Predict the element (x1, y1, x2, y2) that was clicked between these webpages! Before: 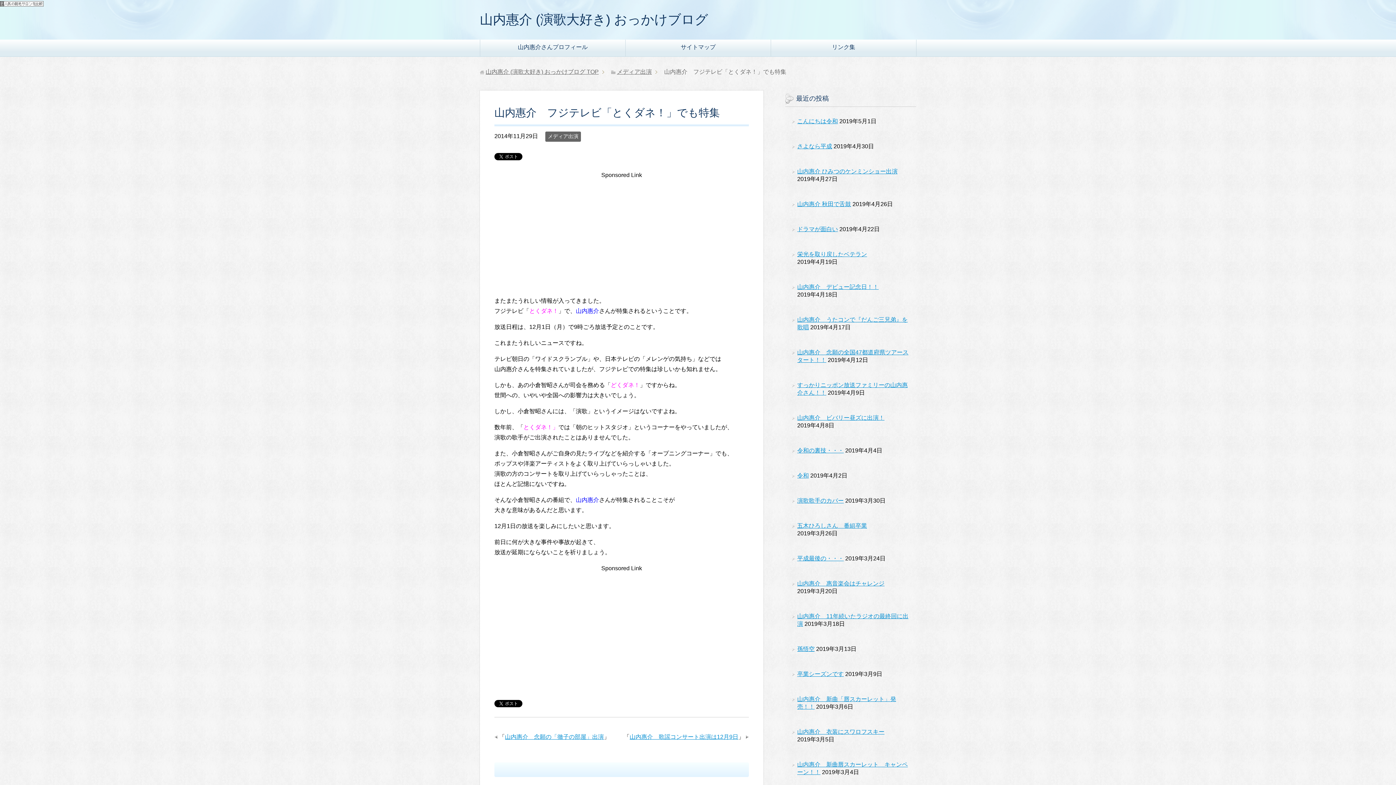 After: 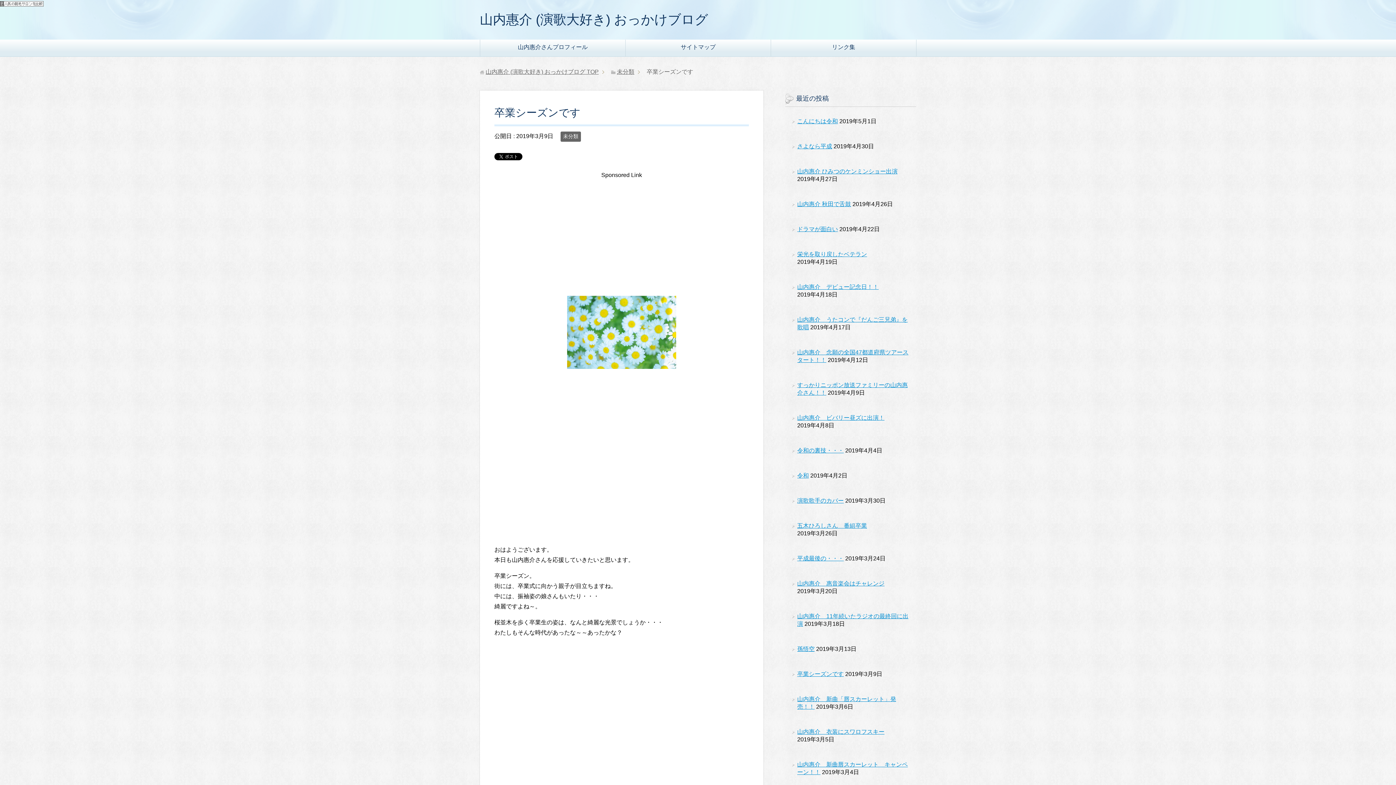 Action: label: 卒業シーズンです bbox: (797, 671, 844, 677)